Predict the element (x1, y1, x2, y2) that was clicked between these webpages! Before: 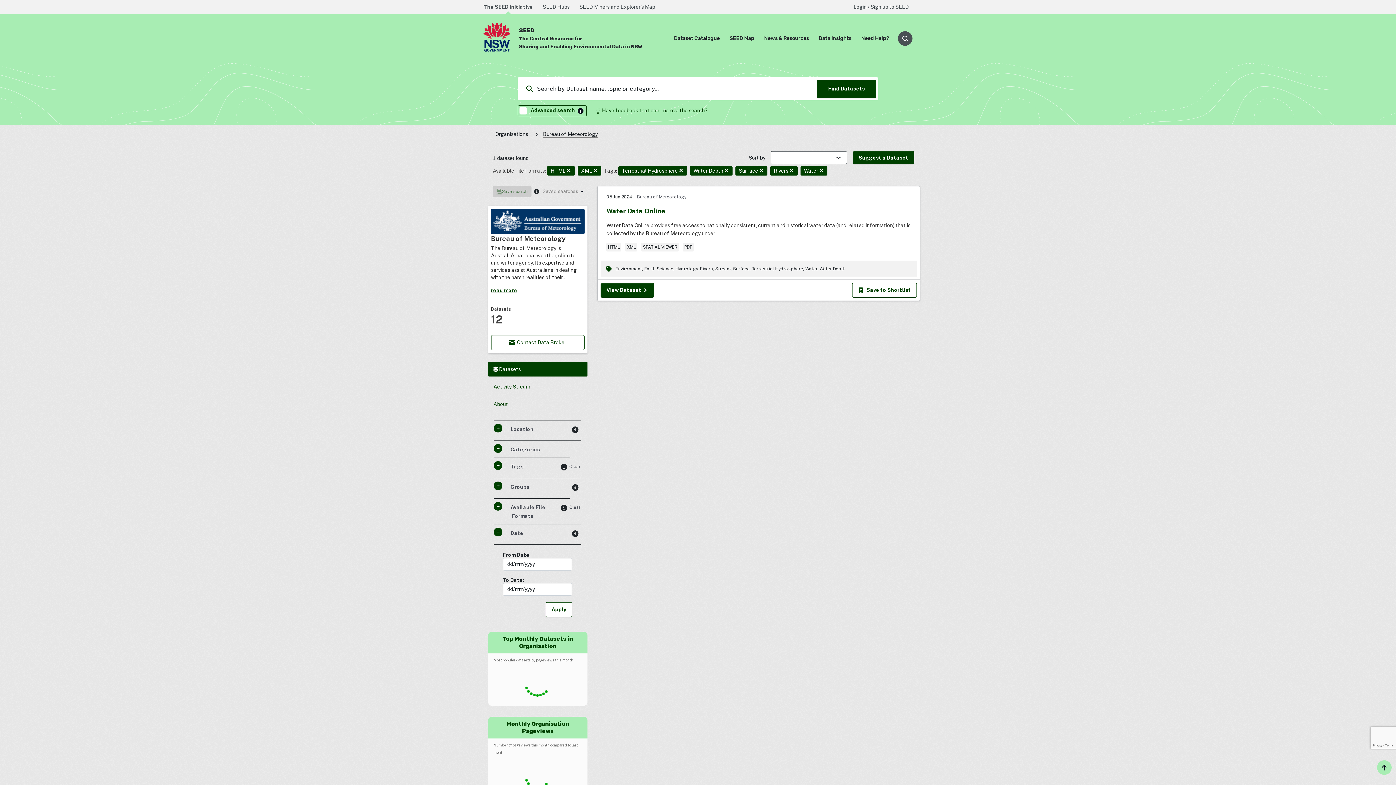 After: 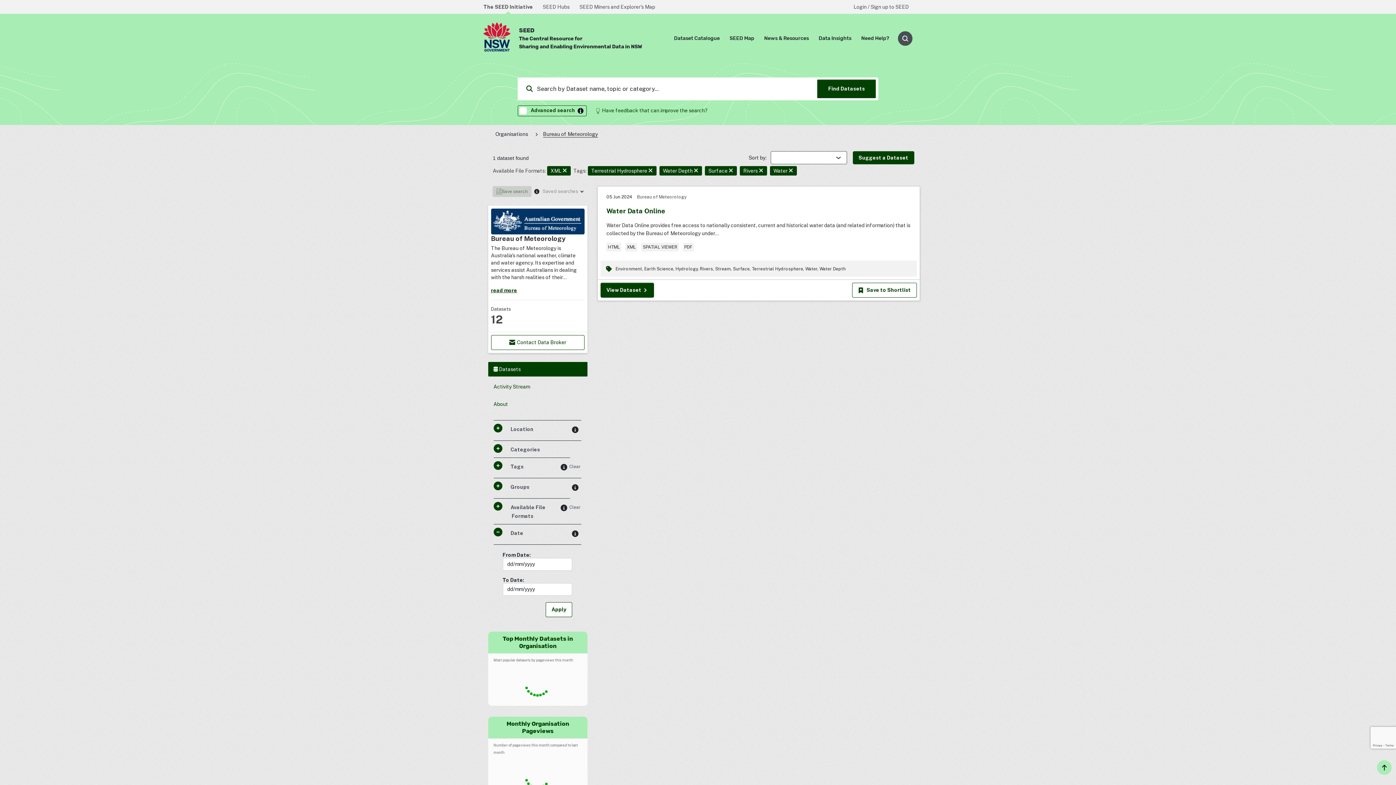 Action: bbox: (566, 167, 571, 174)